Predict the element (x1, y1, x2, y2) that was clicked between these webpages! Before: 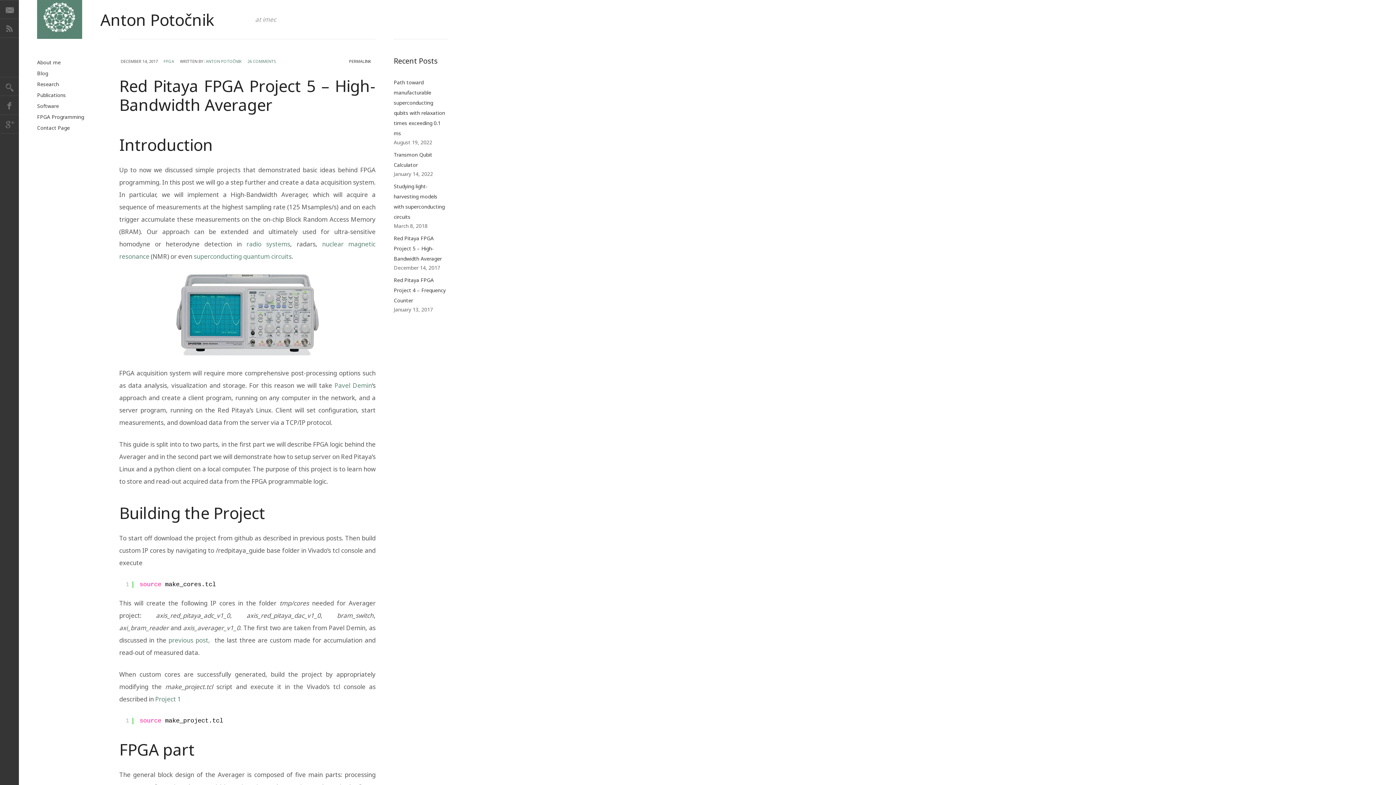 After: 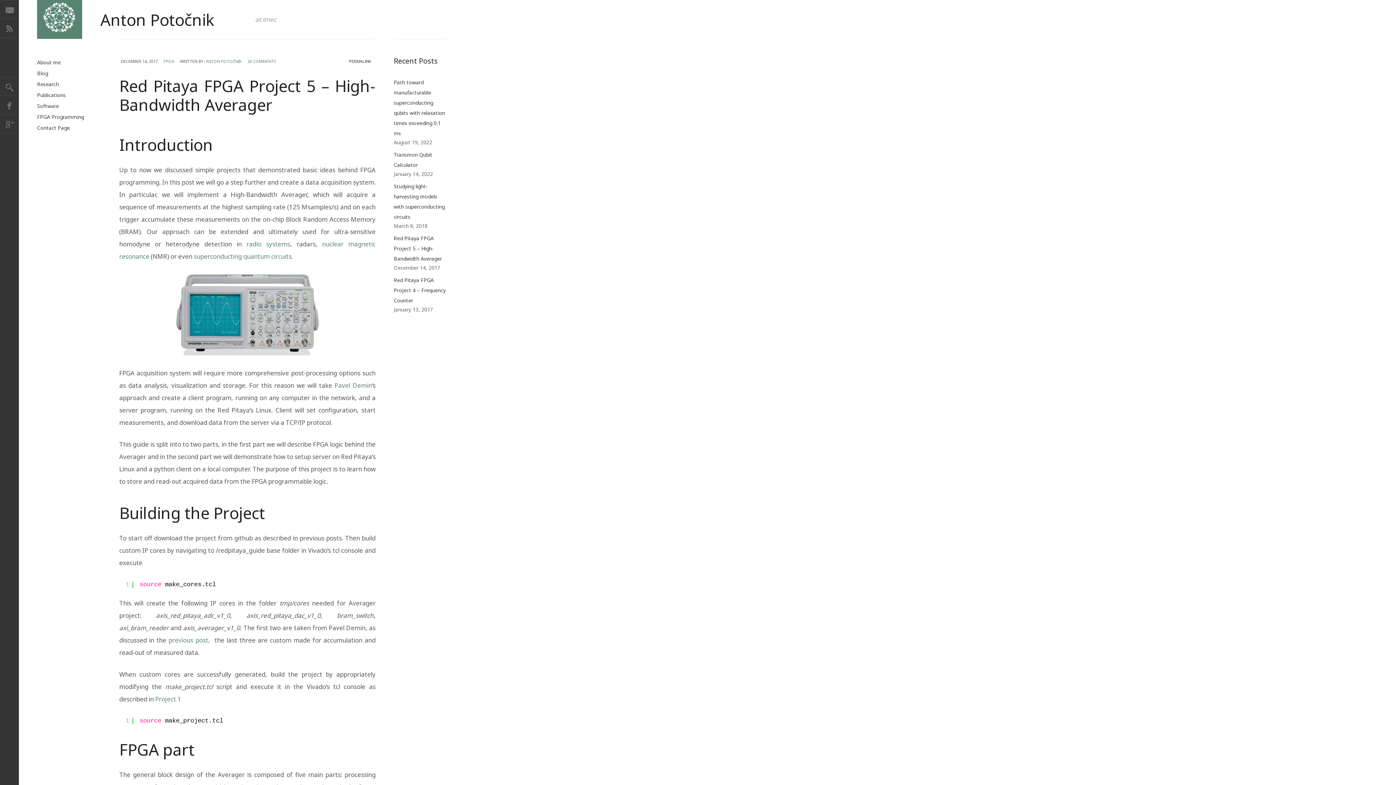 Action: label: Back to top bbox: (0, 766, 18, 785)